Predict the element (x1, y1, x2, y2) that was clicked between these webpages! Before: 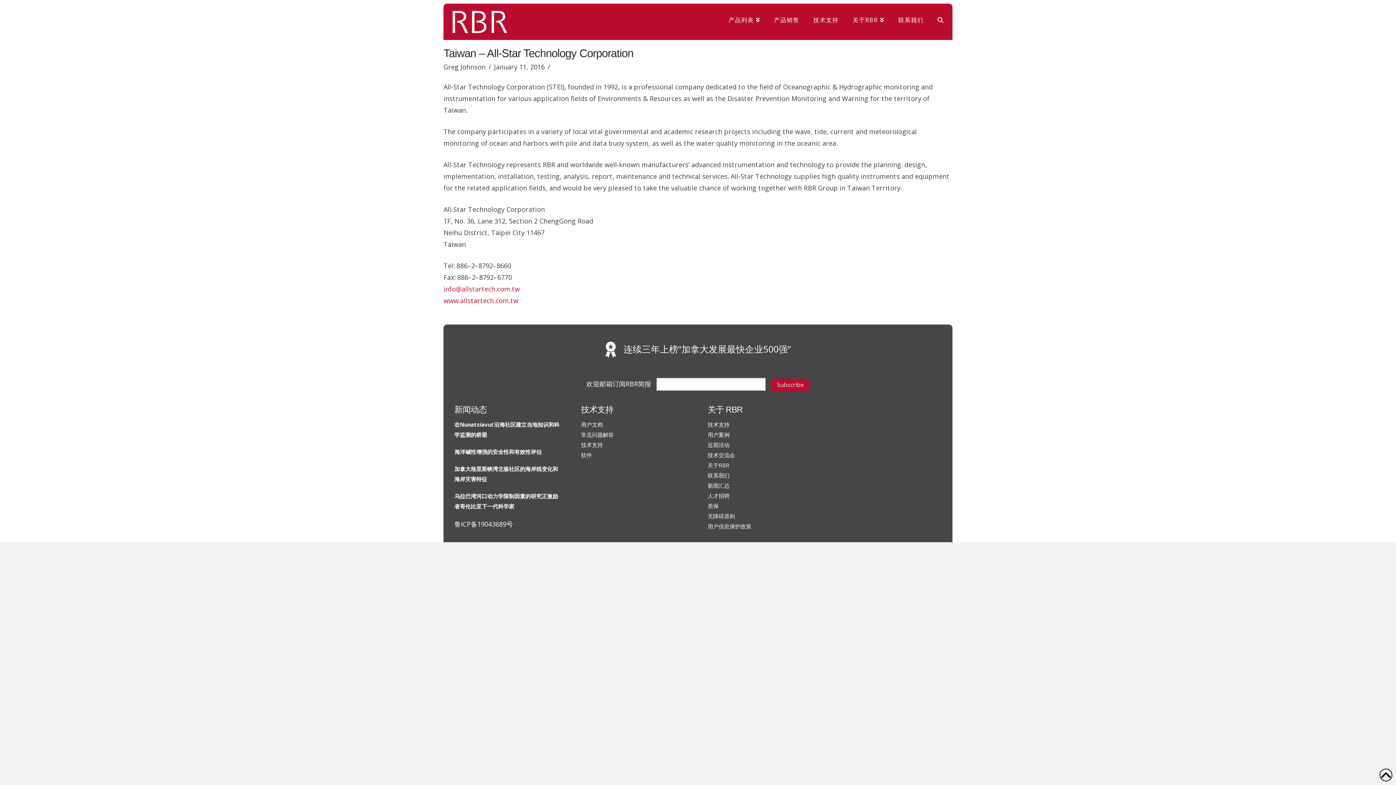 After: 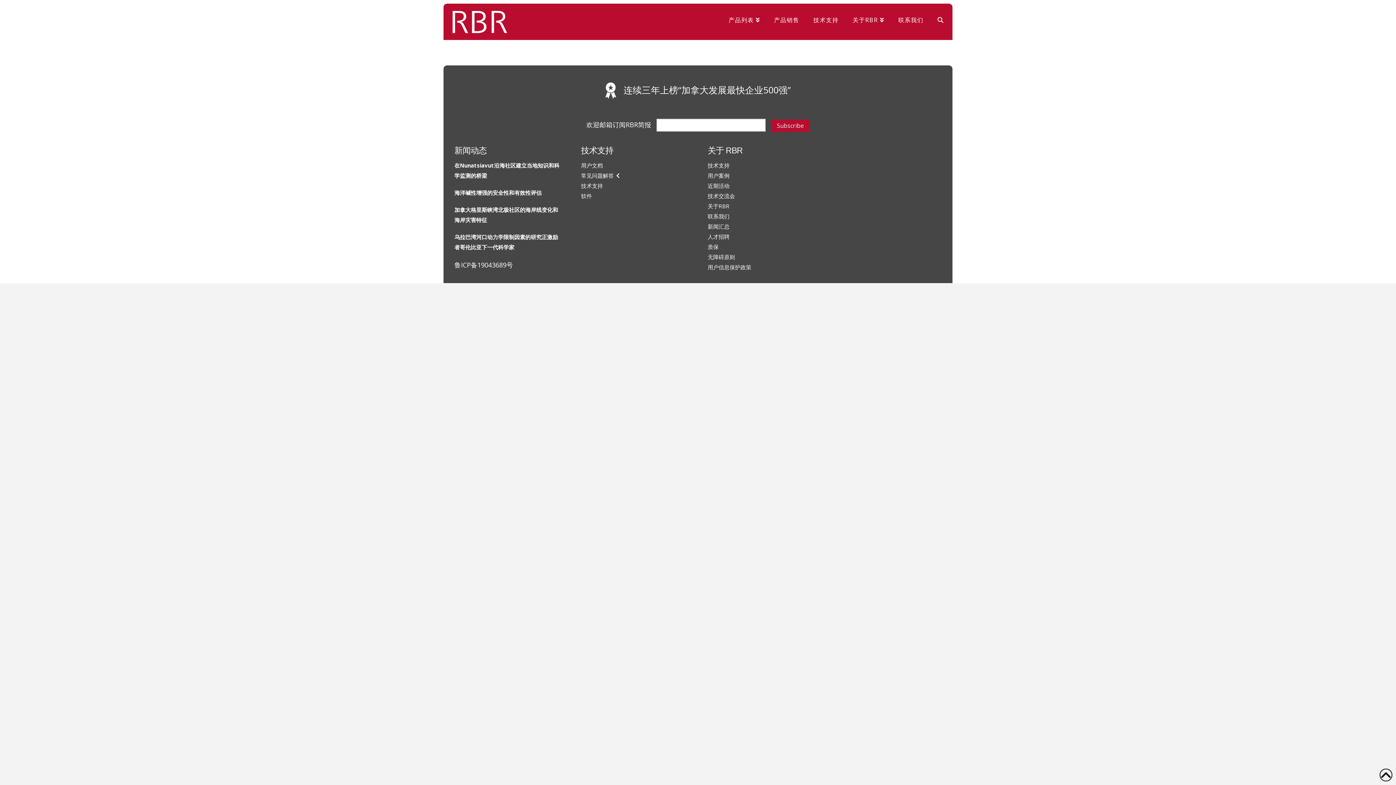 Action: label: 常见问题解答 bbox: (581, 430, 613, 440)